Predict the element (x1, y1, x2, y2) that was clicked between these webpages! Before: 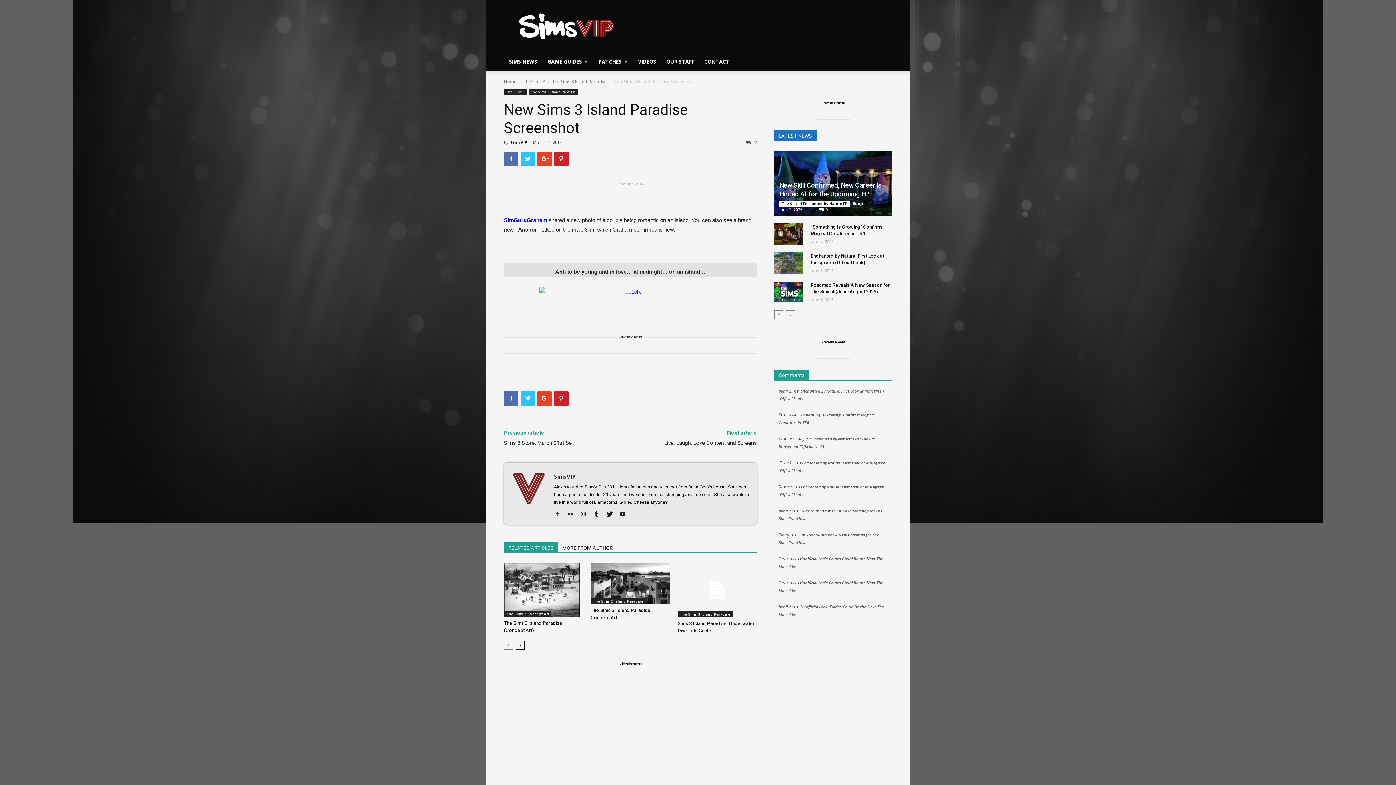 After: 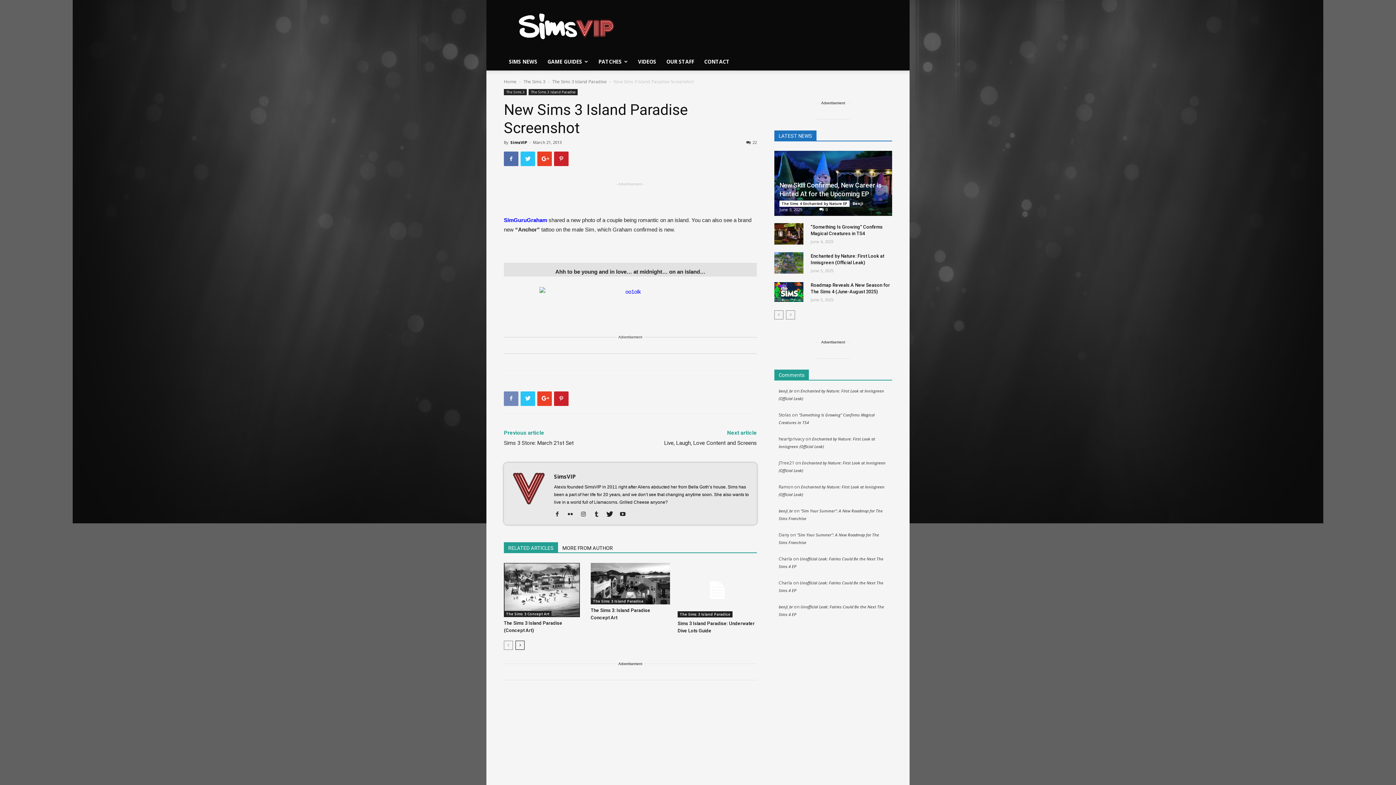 Action: bbox: (504, 391, 518, 406)